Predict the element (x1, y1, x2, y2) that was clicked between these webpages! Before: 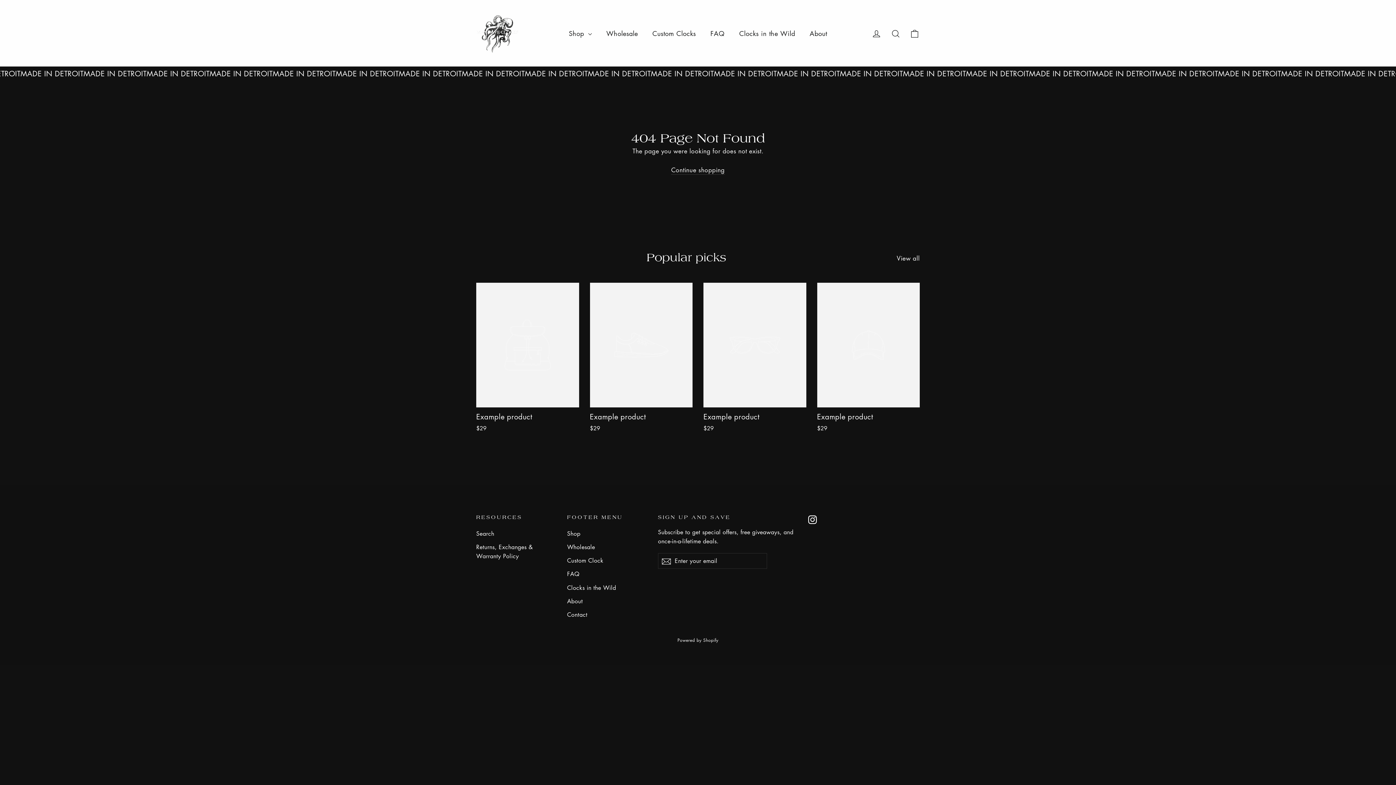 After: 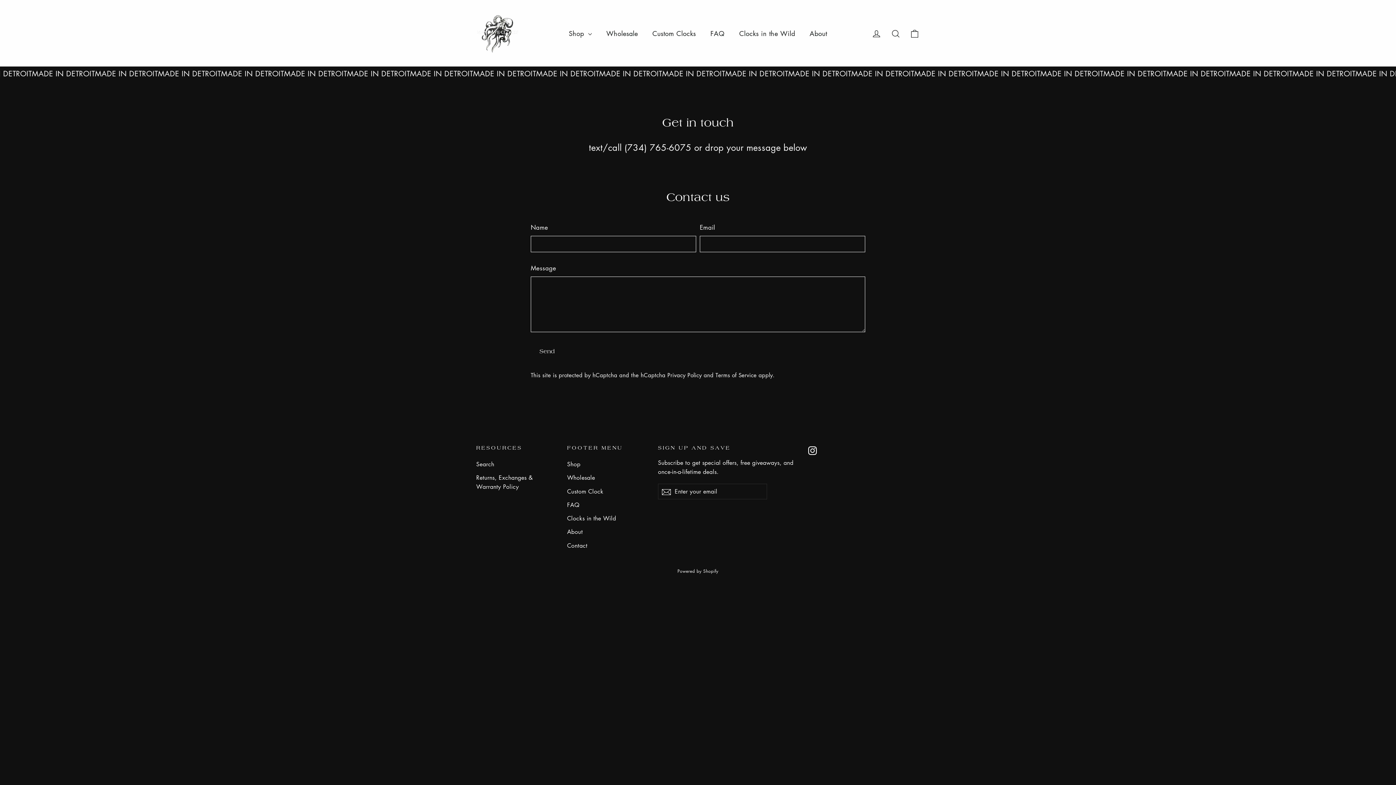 Action: bbox: (567, 609, 647, 621) label: Contact